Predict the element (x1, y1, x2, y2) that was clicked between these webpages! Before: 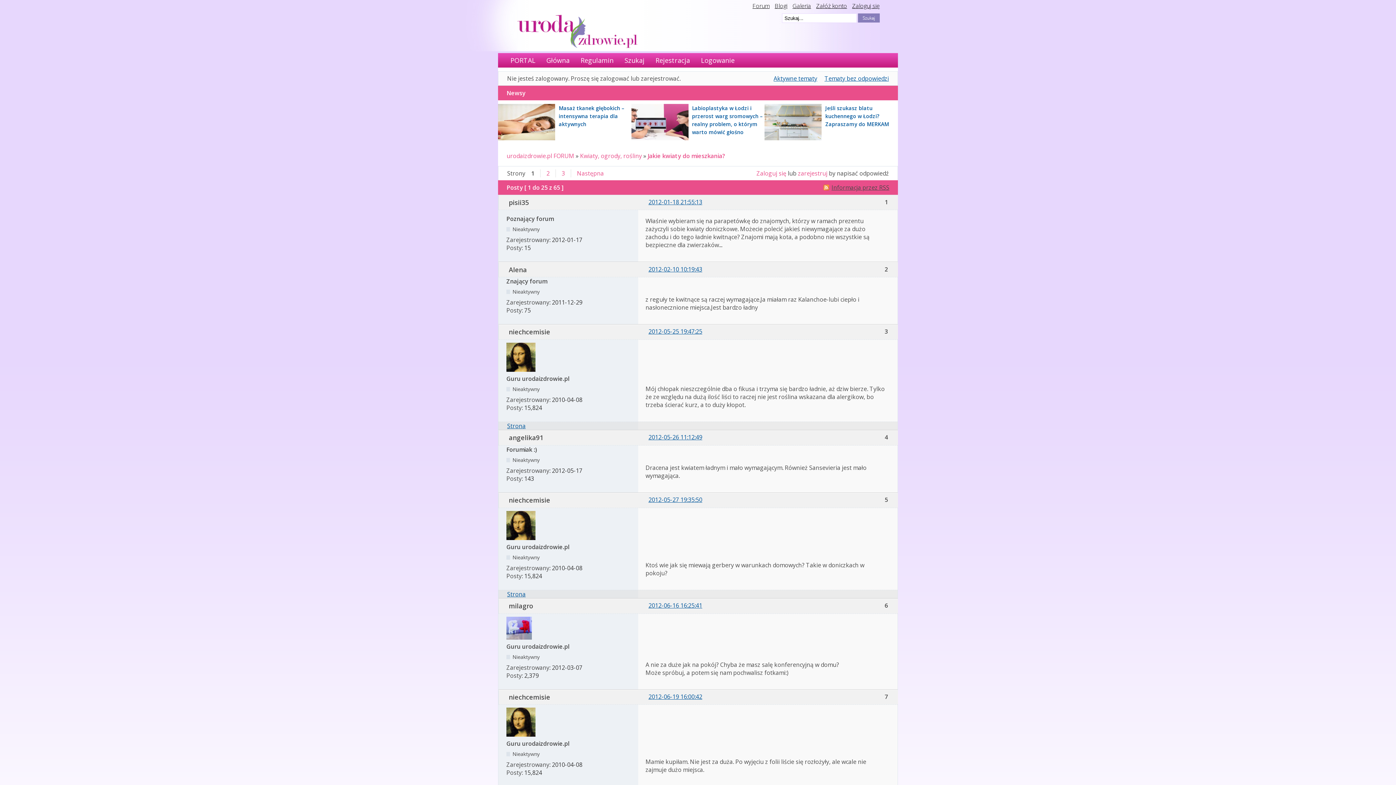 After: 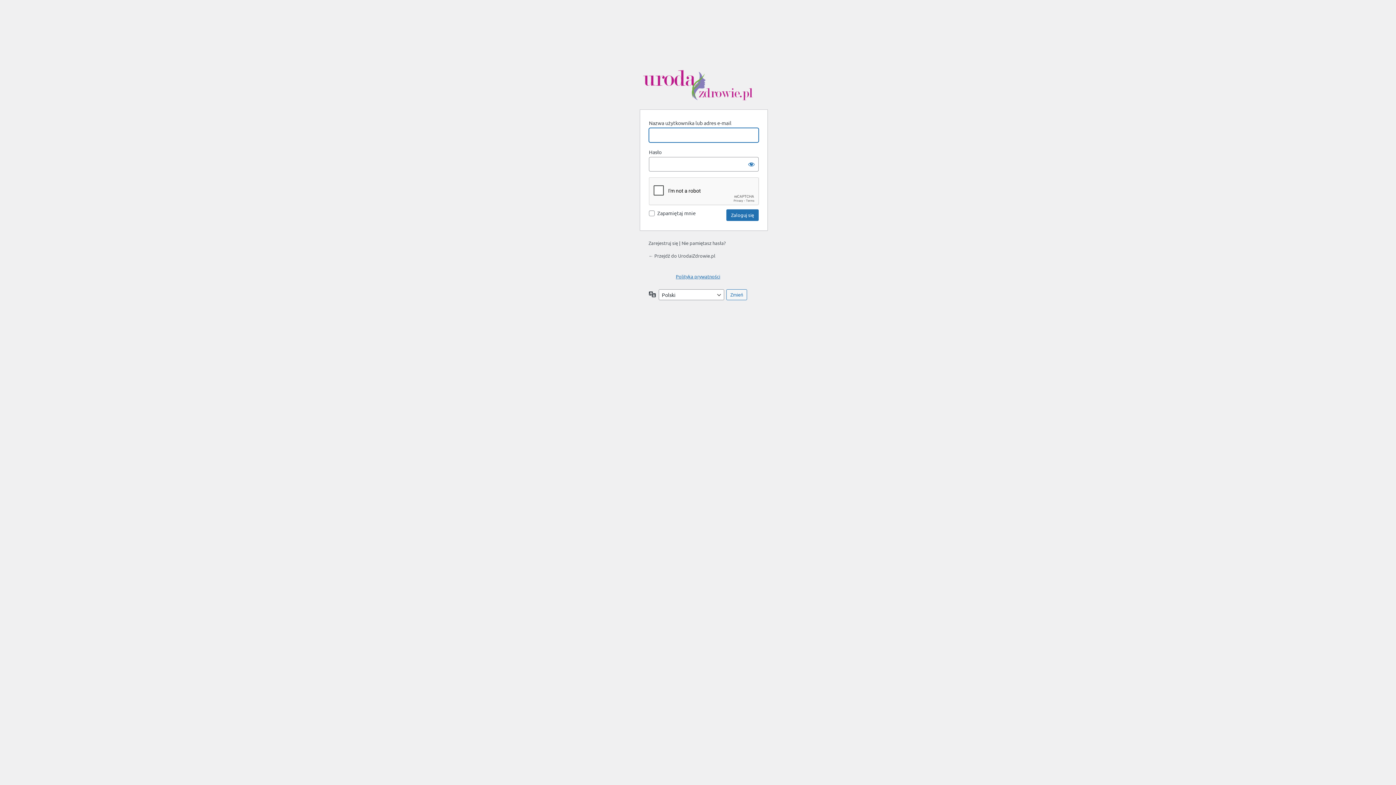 Action: label: Zaloguj się bbox: (756, 169, 786, 177)